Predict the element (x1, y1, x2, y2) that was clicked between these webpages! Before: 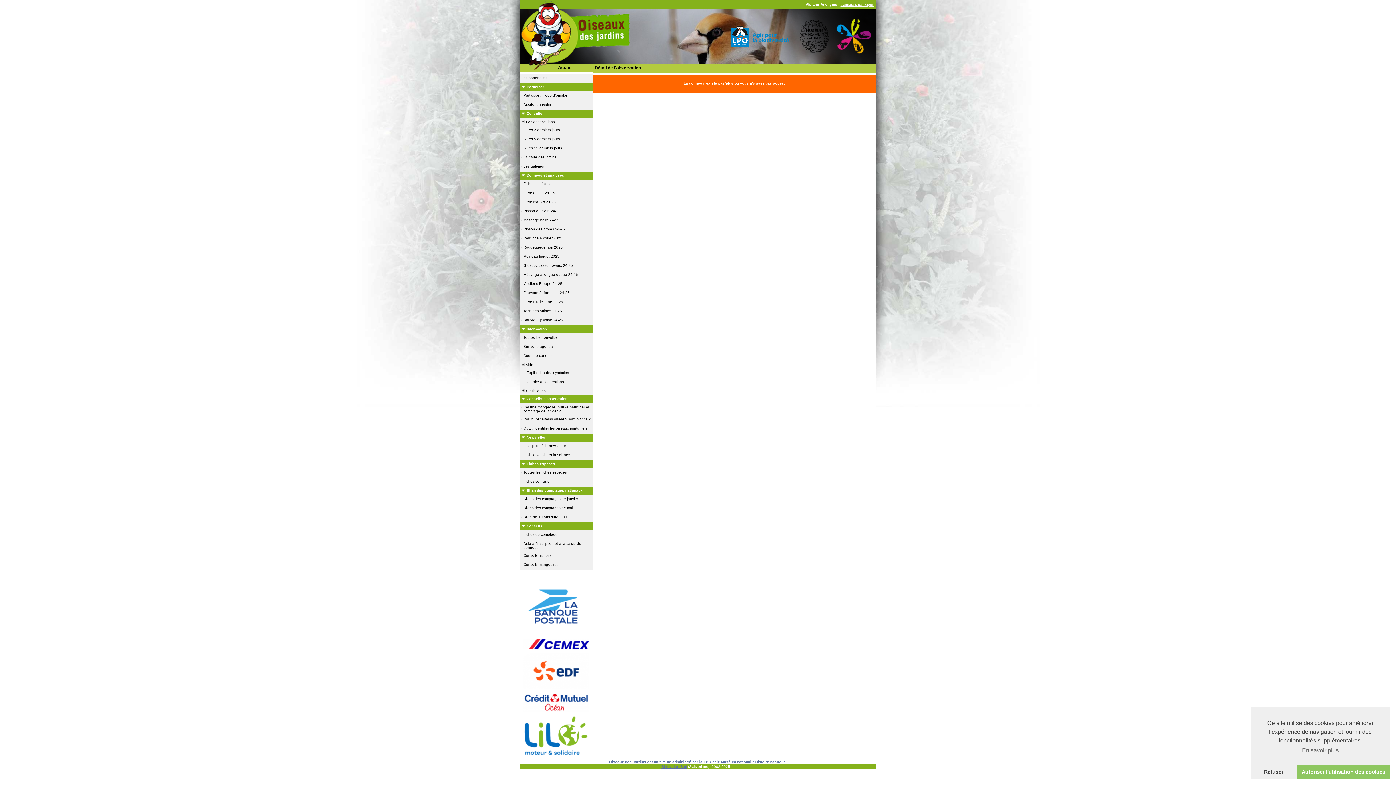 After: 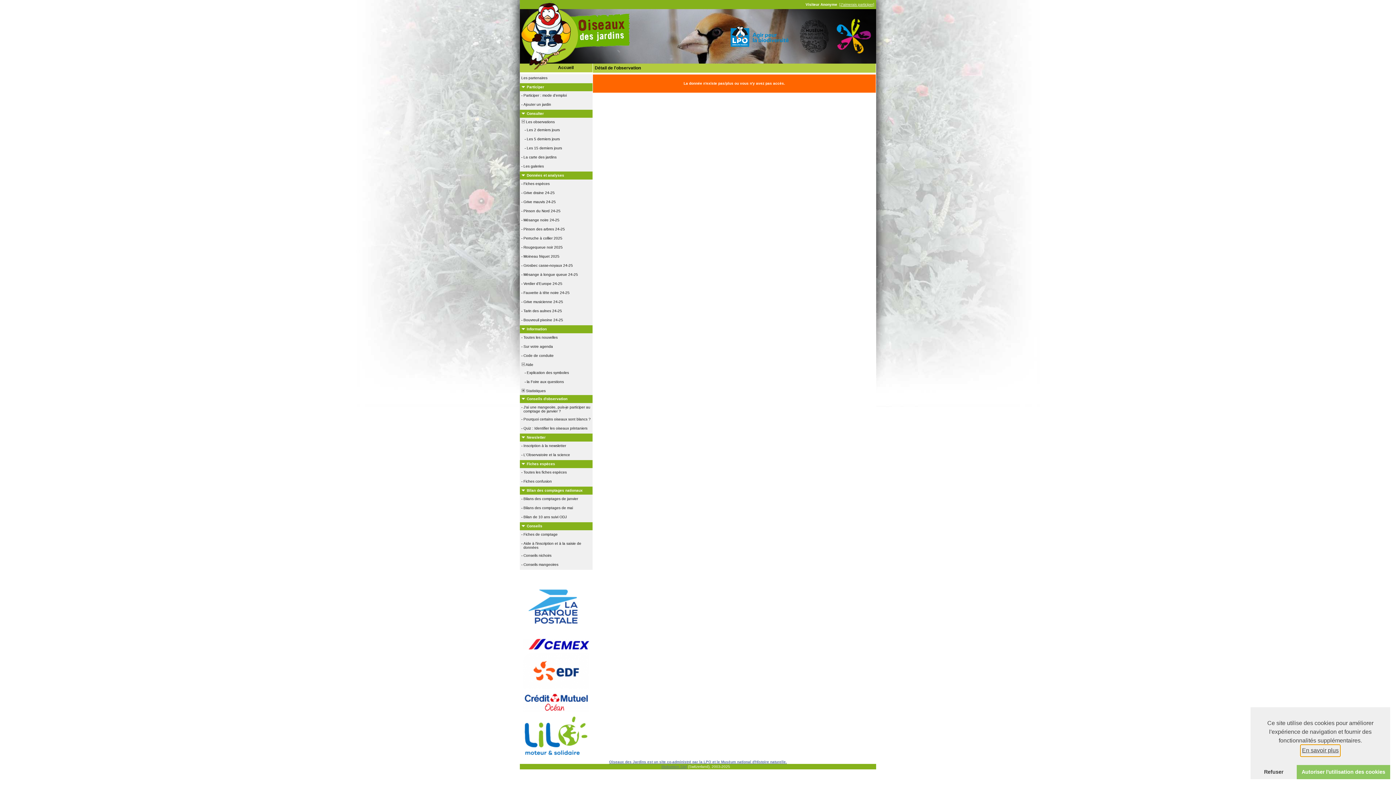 Action: label: learn more about cookies bbox: (1301, 745, 1340, 756)